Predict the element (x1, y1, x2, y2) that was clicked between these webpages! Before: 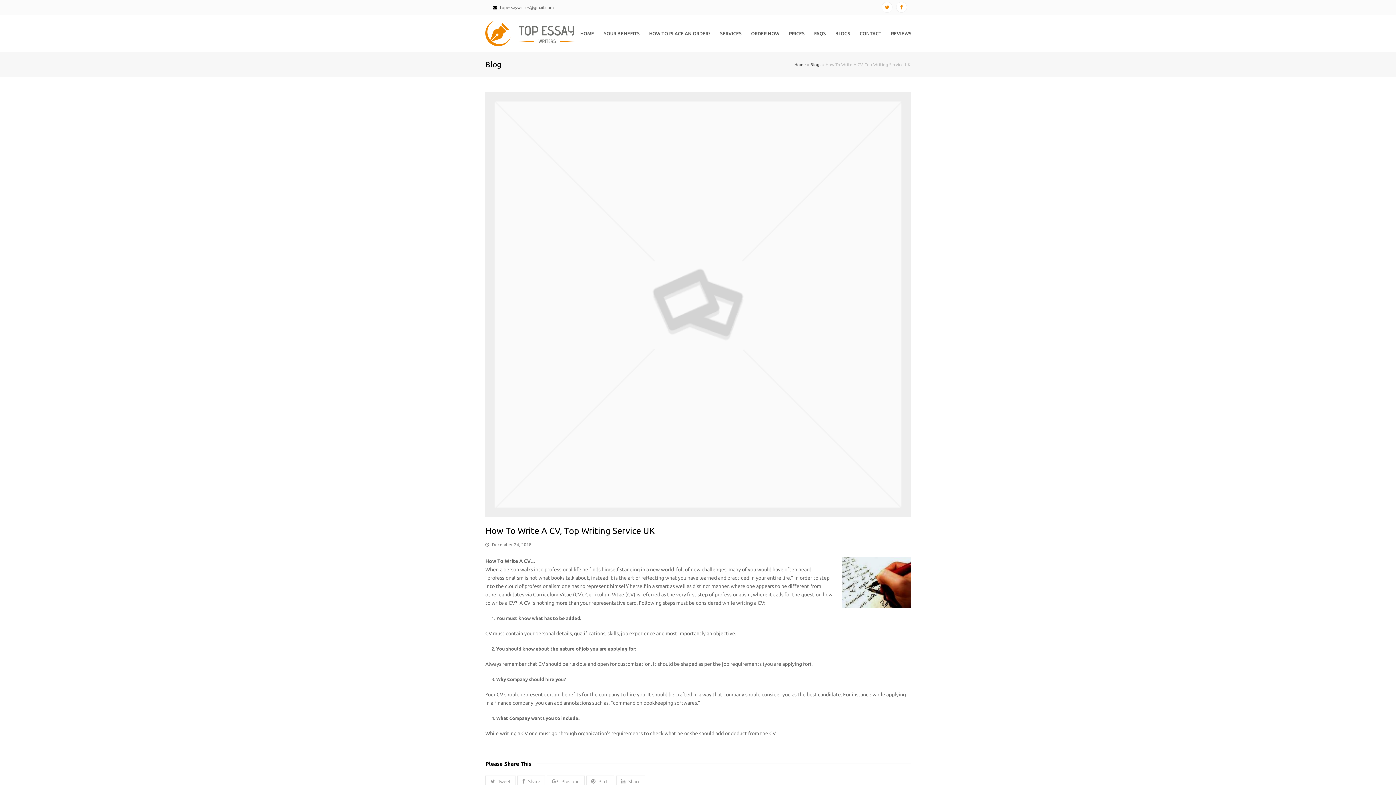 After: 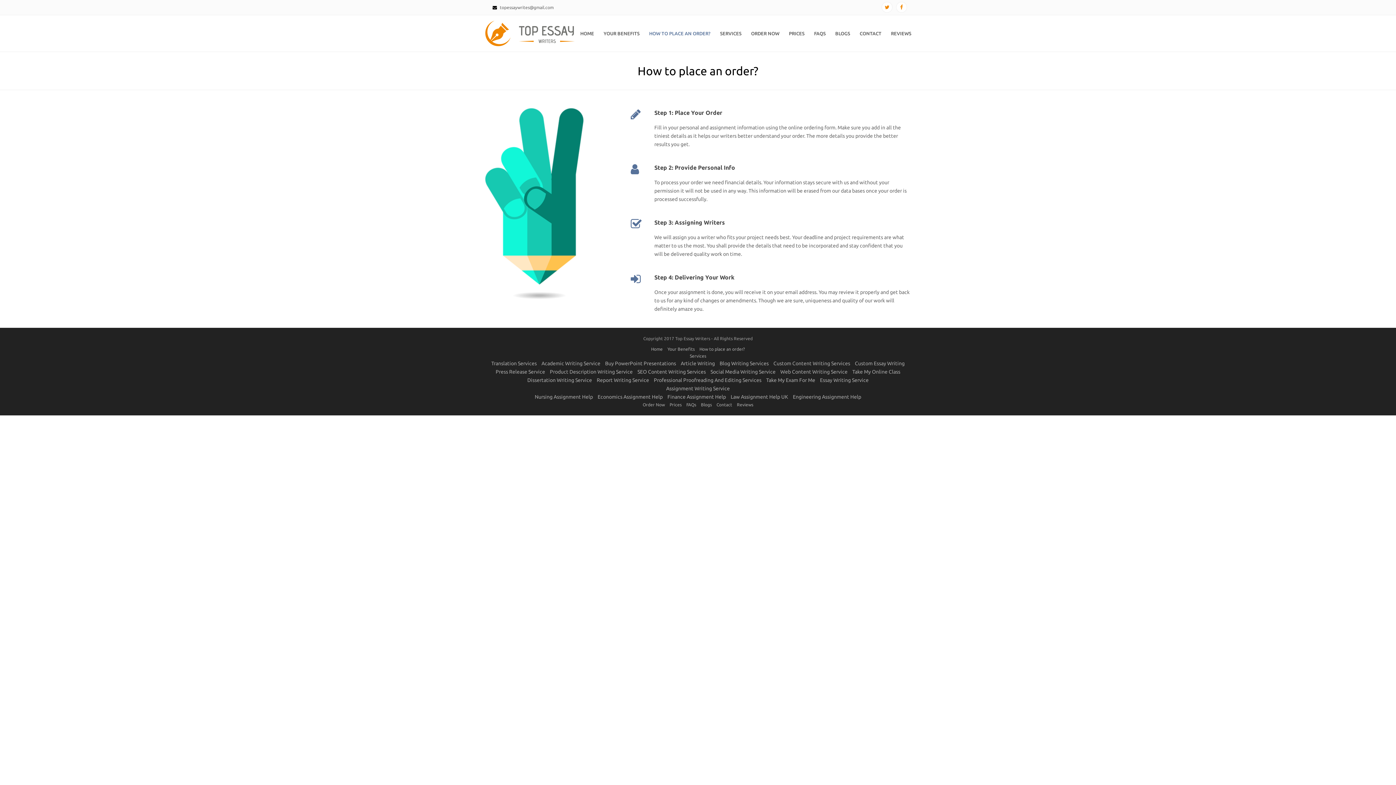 Action: bbox: (644, 24, 715, 42) label: HOW TO PLACE AN ORDER?